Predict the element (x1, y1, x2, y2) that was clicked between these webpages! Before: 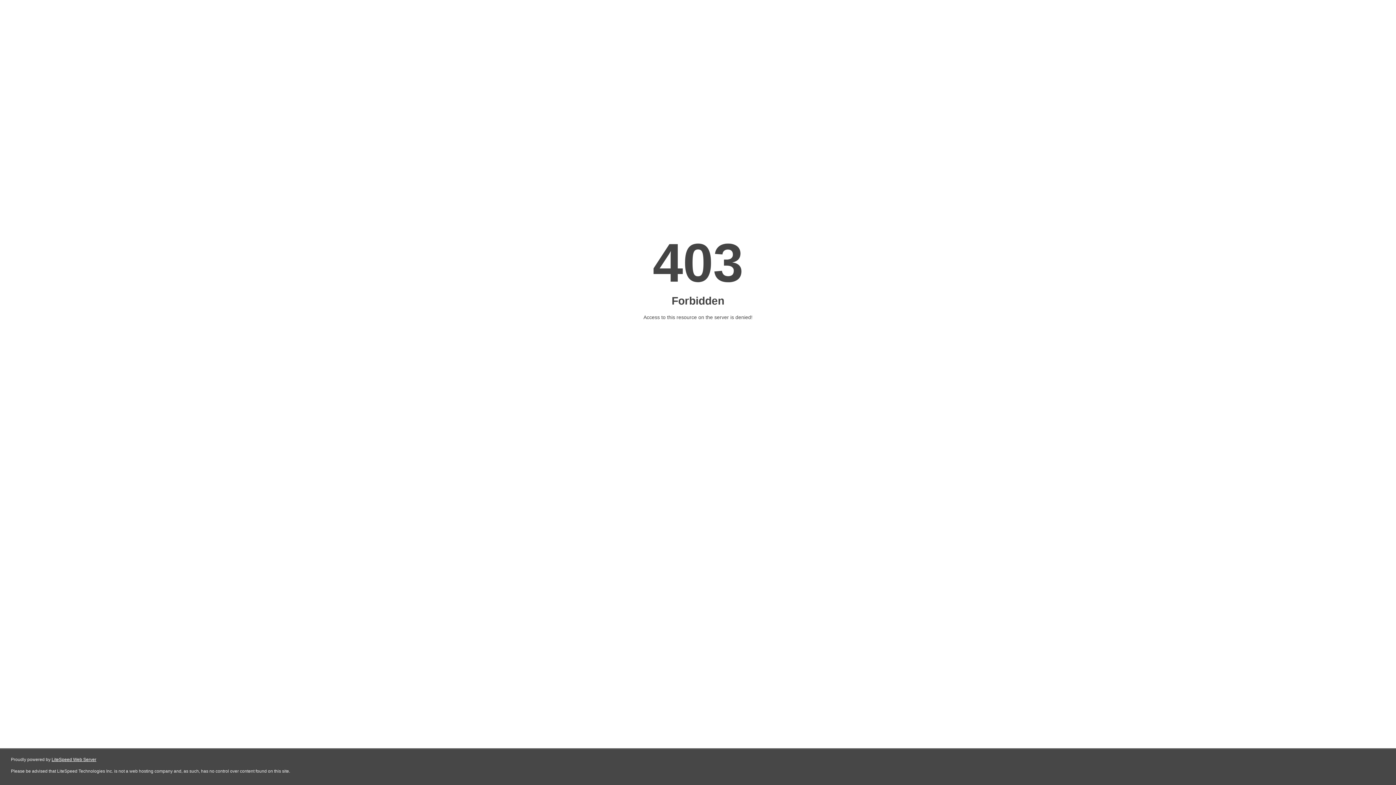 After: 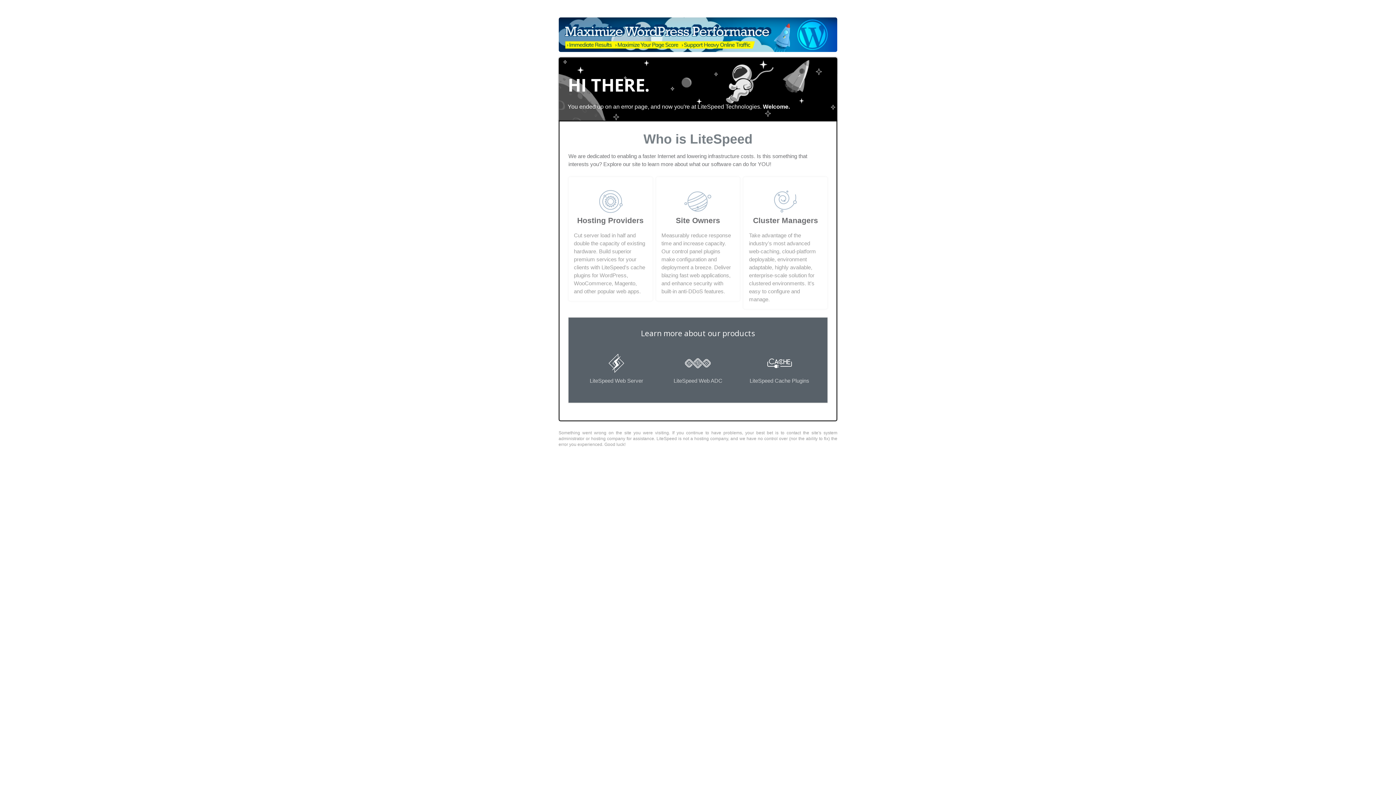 Action: label: LiteSpeed Web Server bbox: (51, 757, 96, 762)